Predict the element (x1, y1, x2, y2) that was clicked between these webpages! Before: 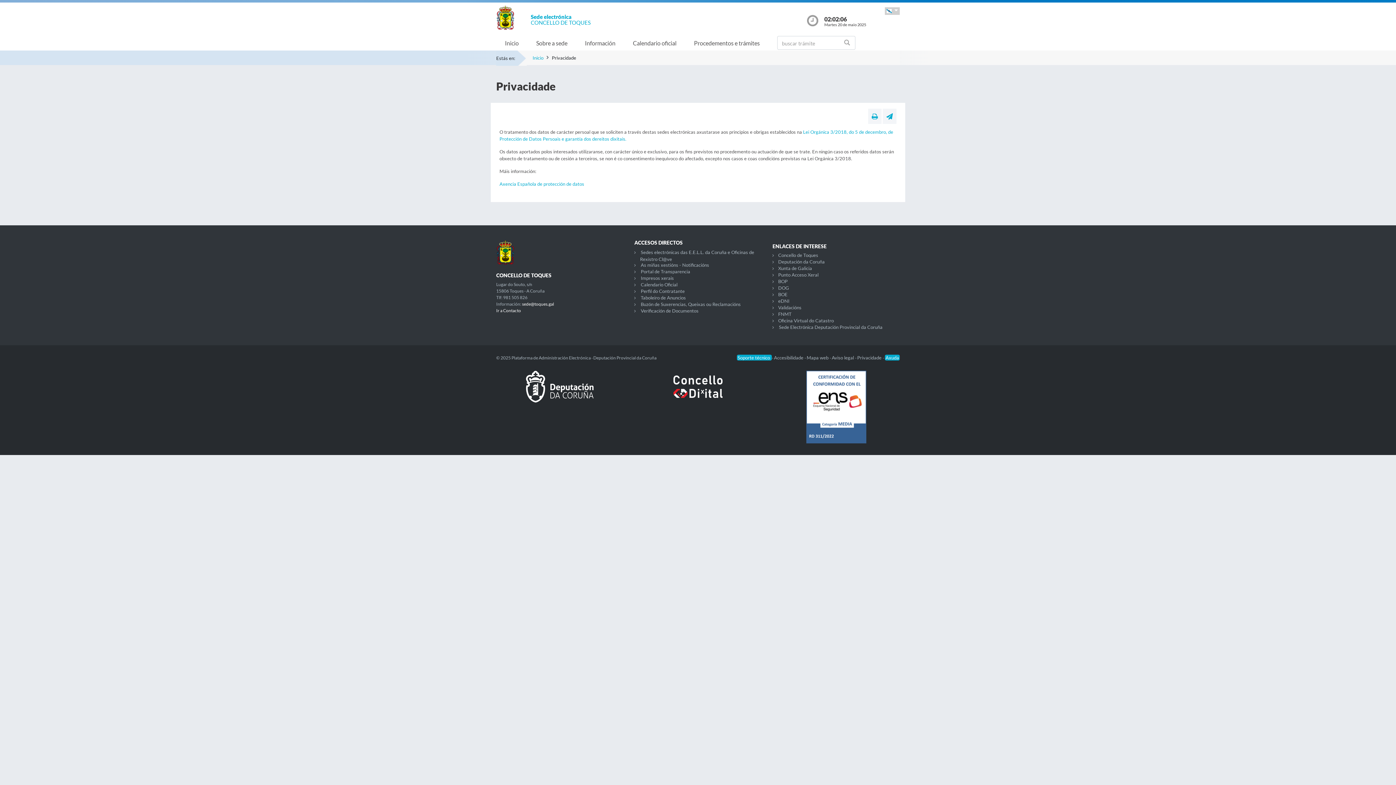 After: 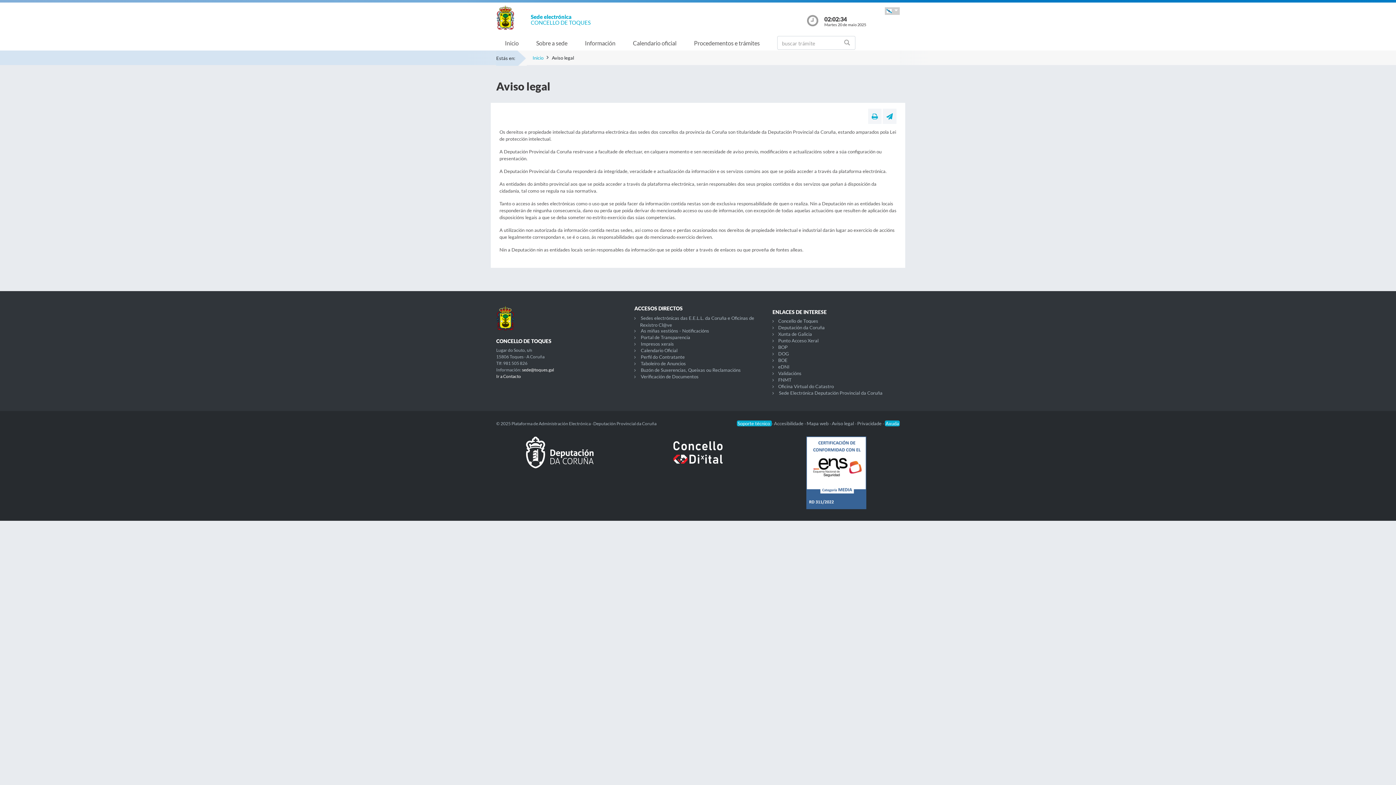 Action: bbox: (832, 354, 855, 360) label: Aviso legal 